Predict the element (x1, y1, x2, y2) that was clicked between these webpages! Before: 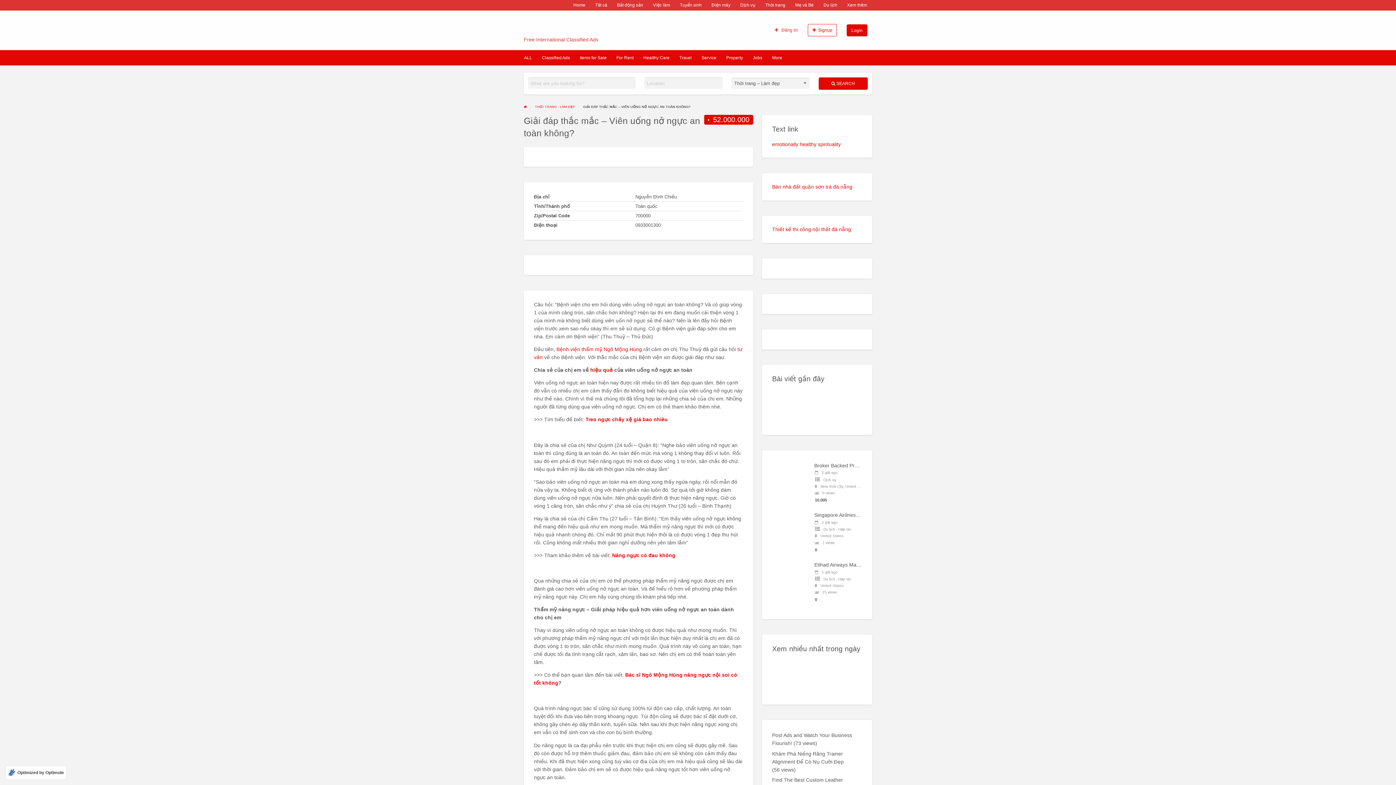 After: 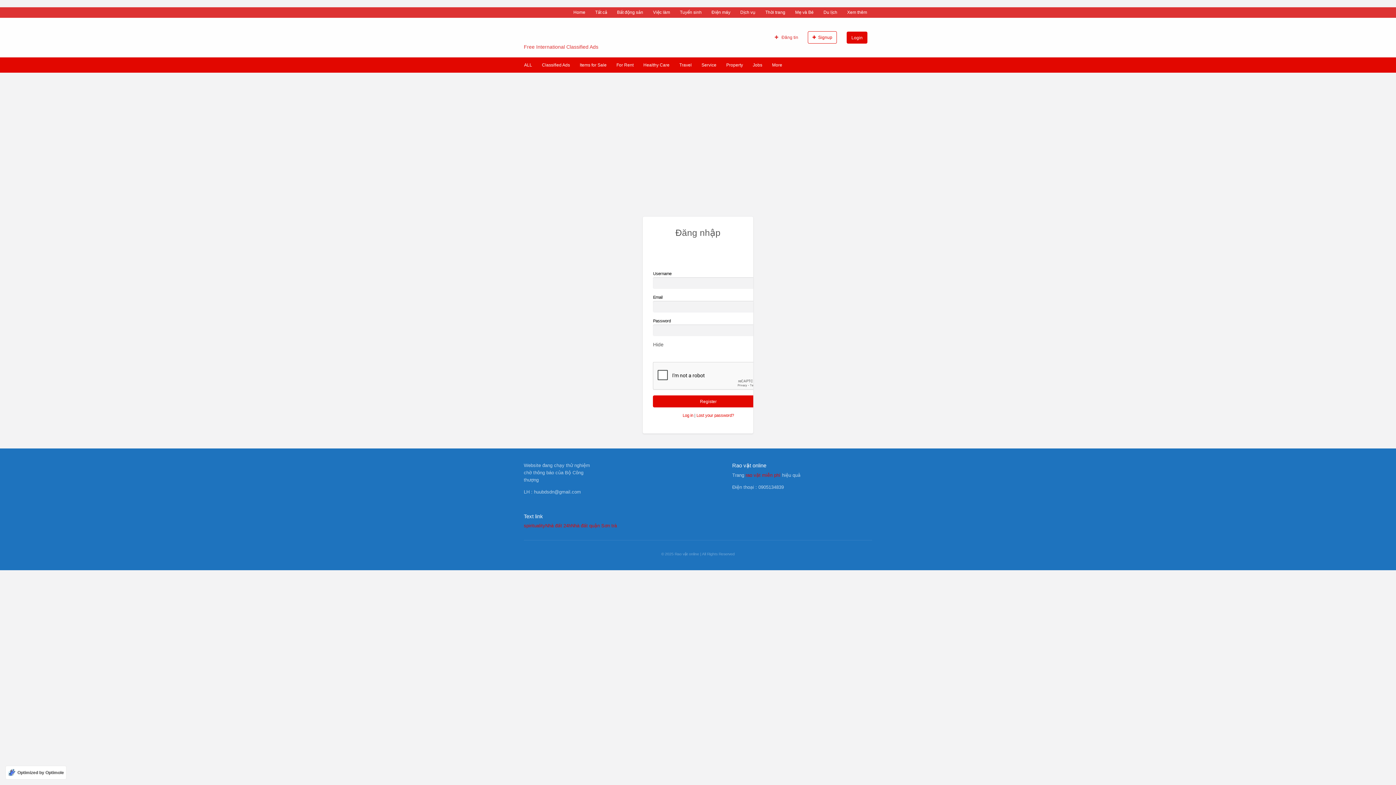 Action: bbox: (808, 23, 837, 36) label: Signup